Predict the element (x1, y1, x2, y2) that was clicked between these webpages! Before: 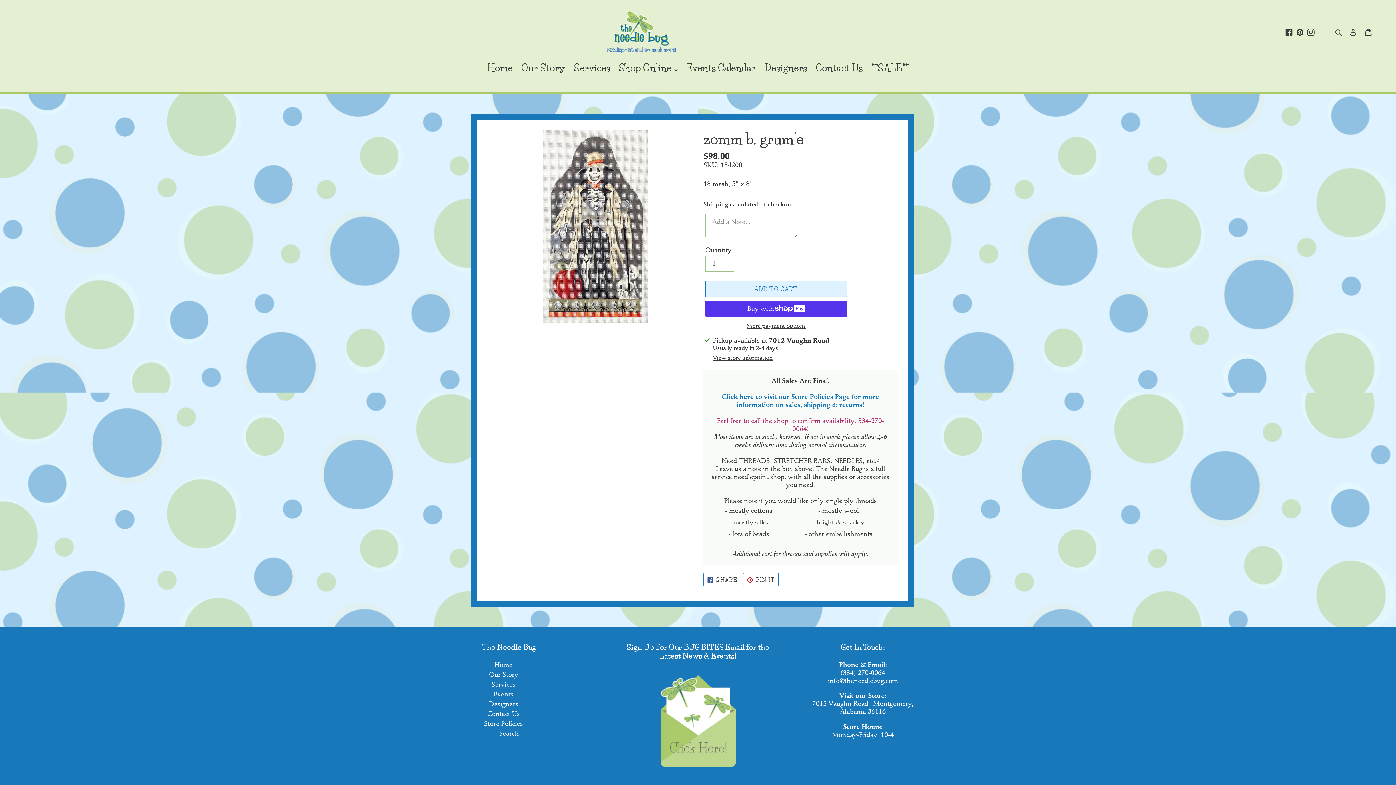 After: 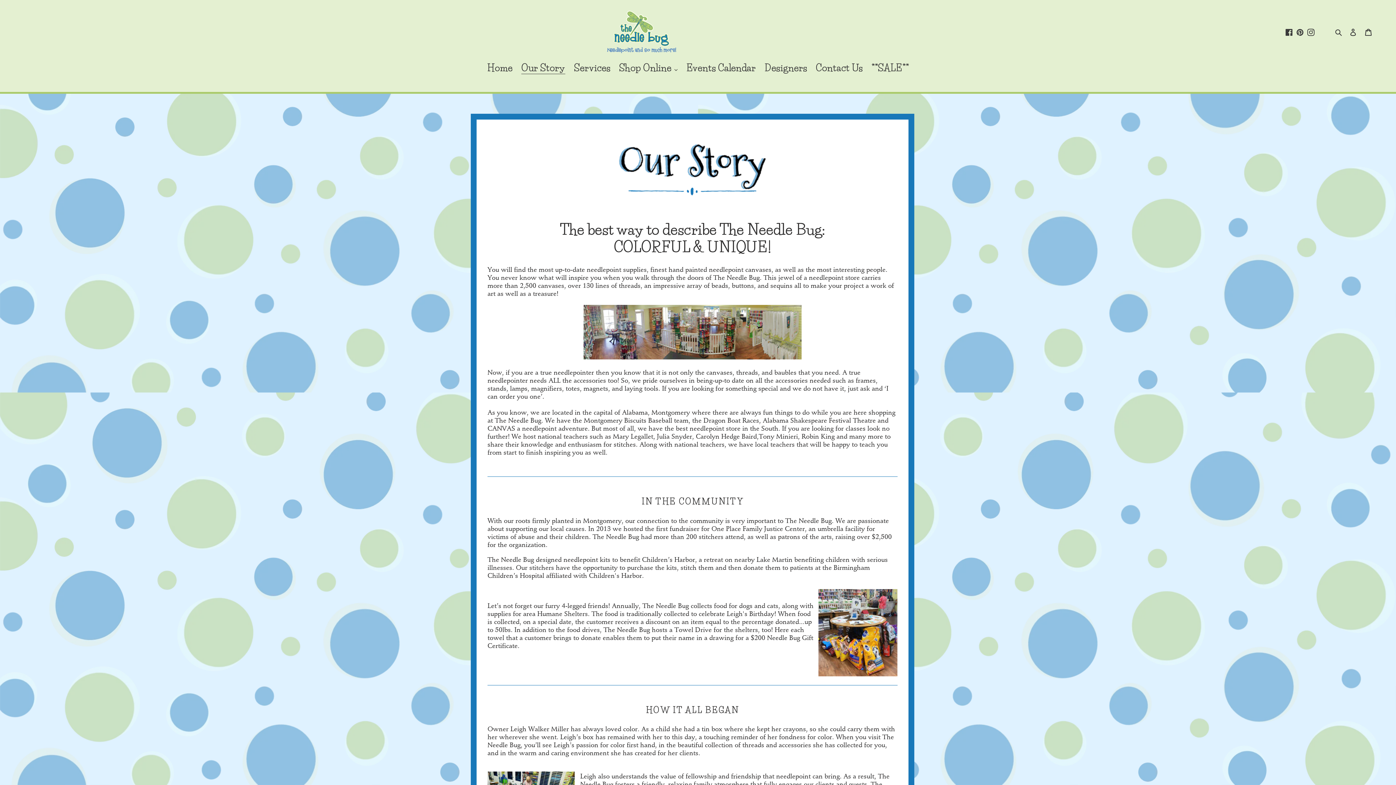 Action: bbox: (489, 670, 518, 678) label: Our Story